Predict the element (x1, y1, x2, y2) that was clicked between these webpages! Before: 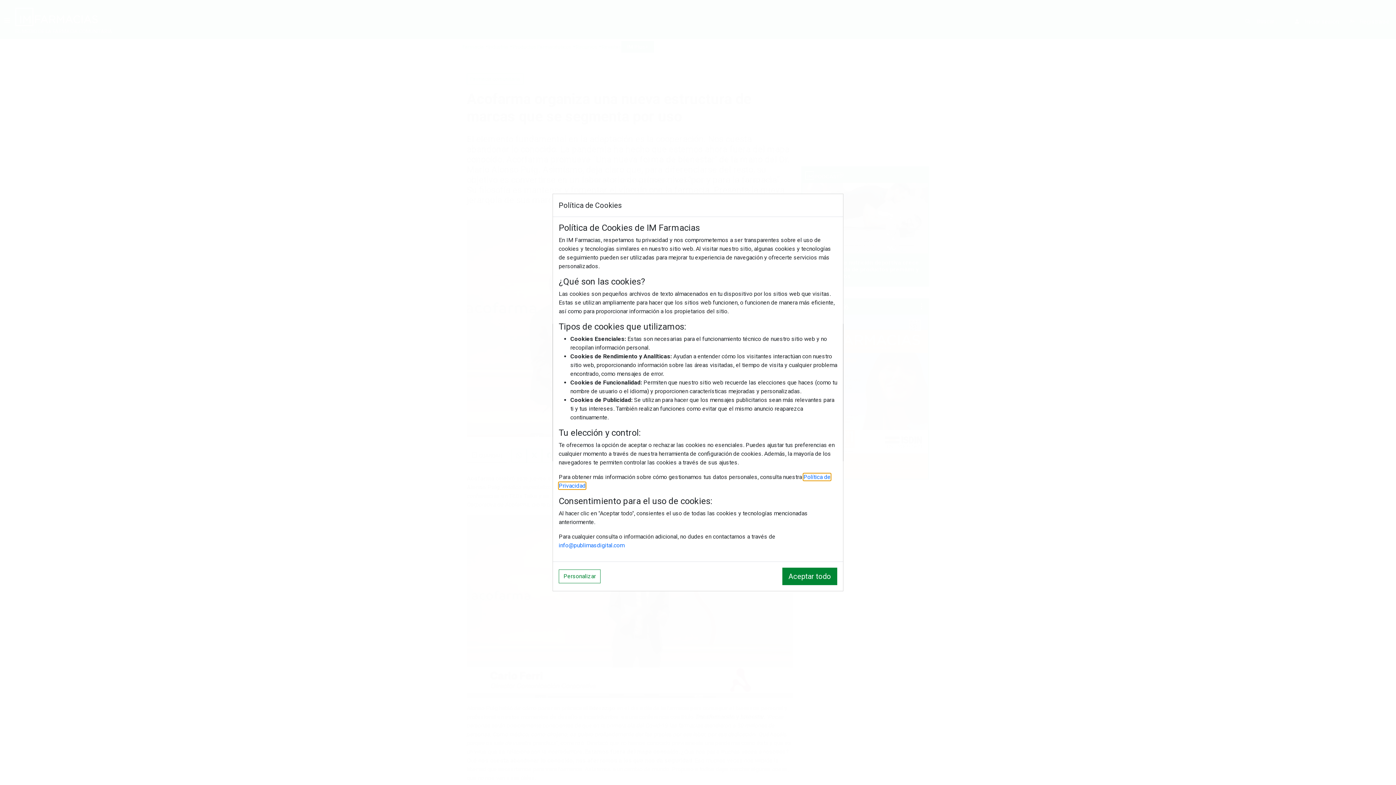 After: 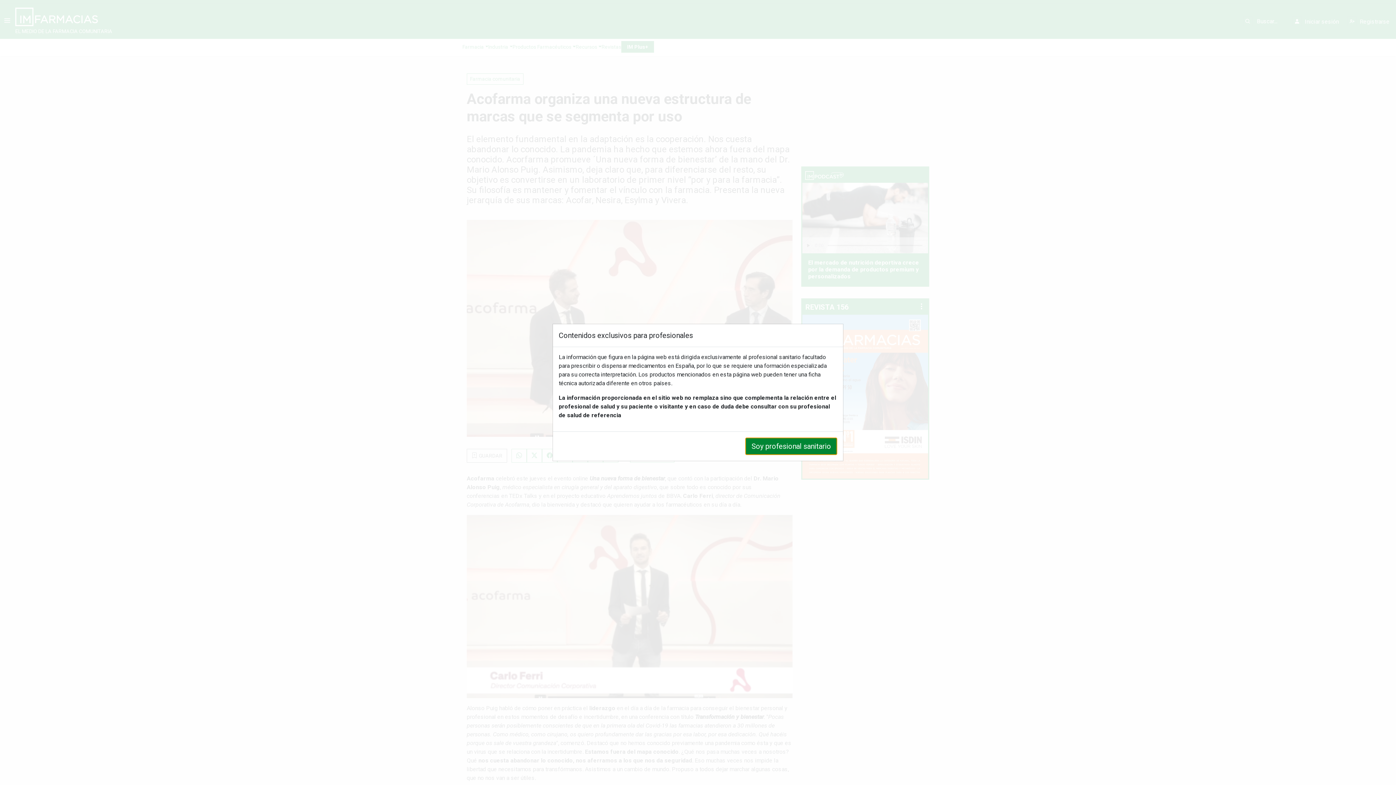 Action: bbox: (782, 568, 837, 585) label: Aceptar todo